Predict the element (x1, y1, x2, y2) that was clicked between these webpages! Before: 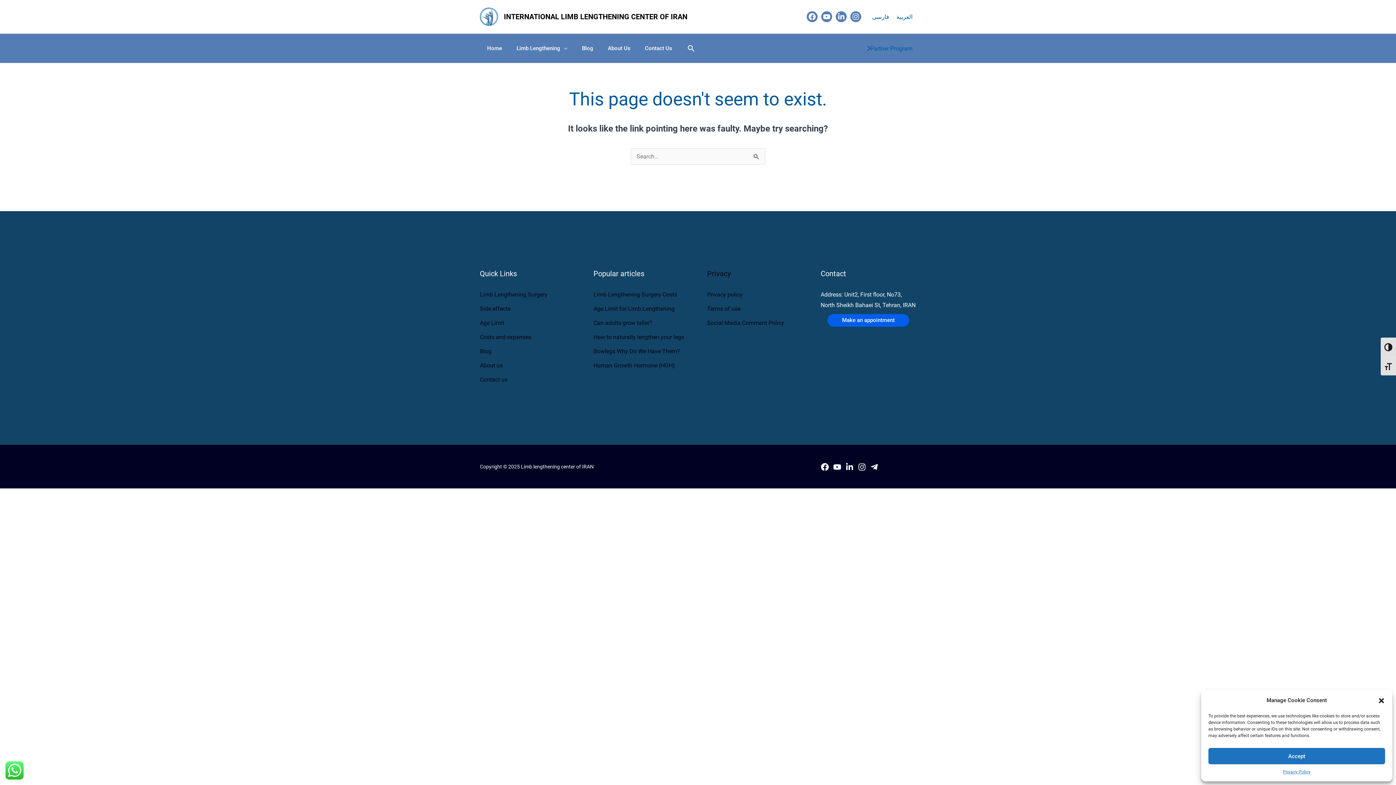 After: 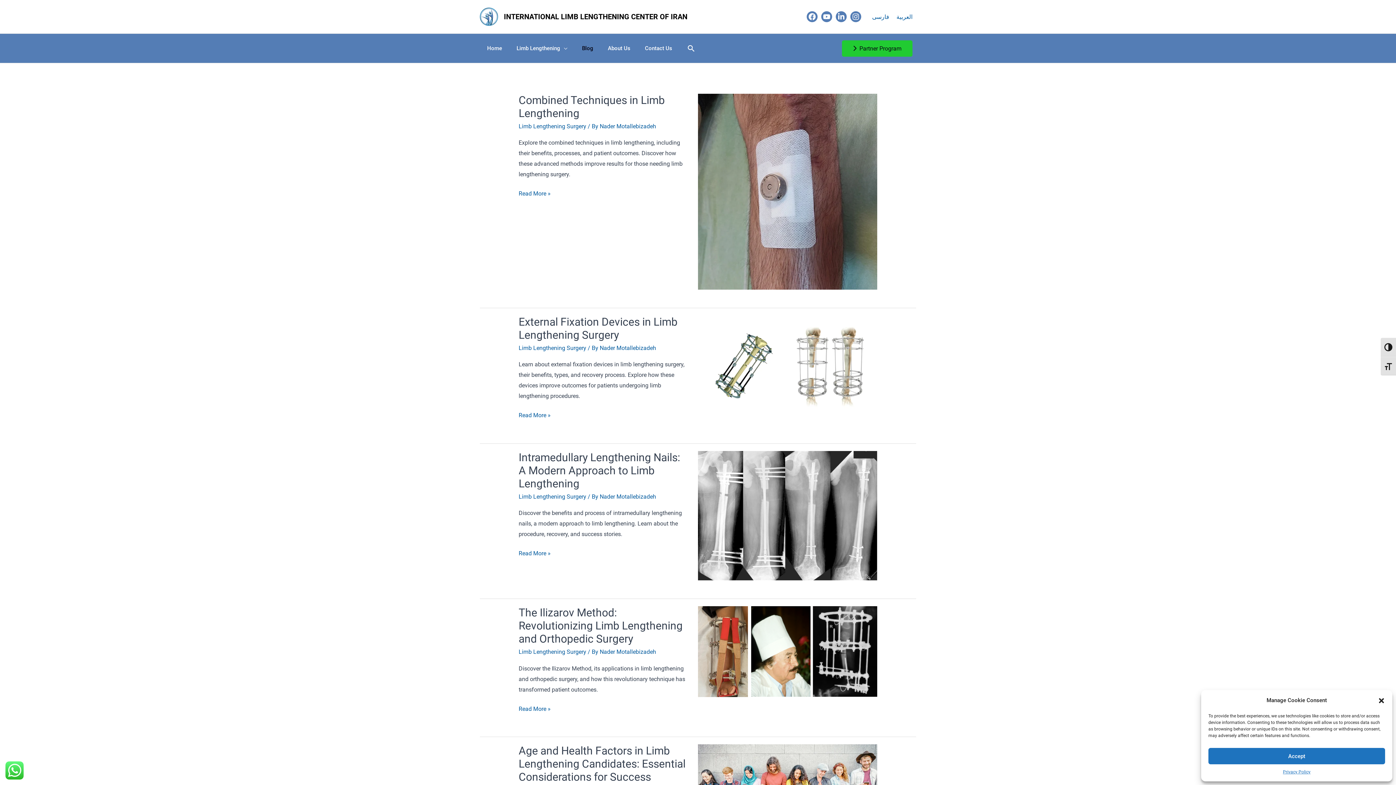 Action: bbox: (574, 37, 600, 59) label: Blog